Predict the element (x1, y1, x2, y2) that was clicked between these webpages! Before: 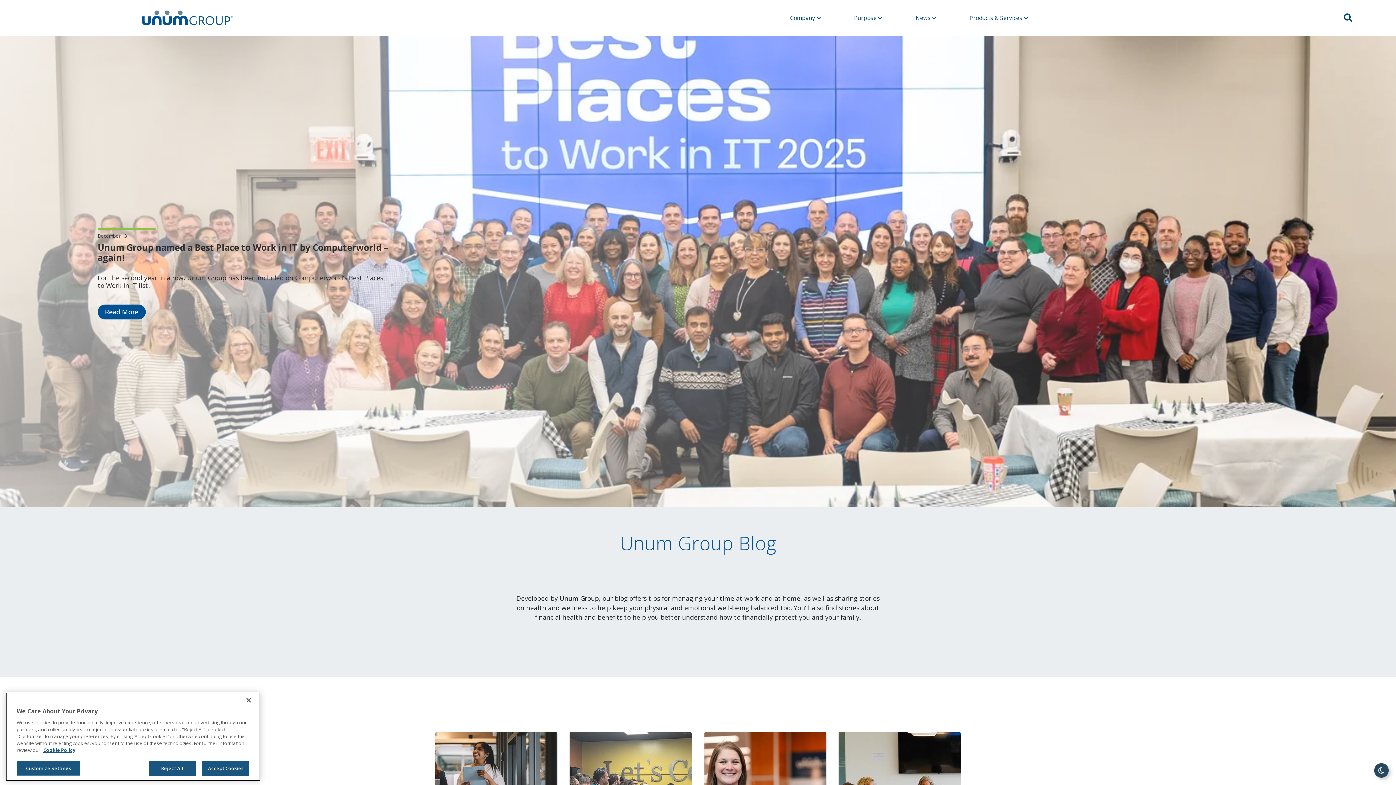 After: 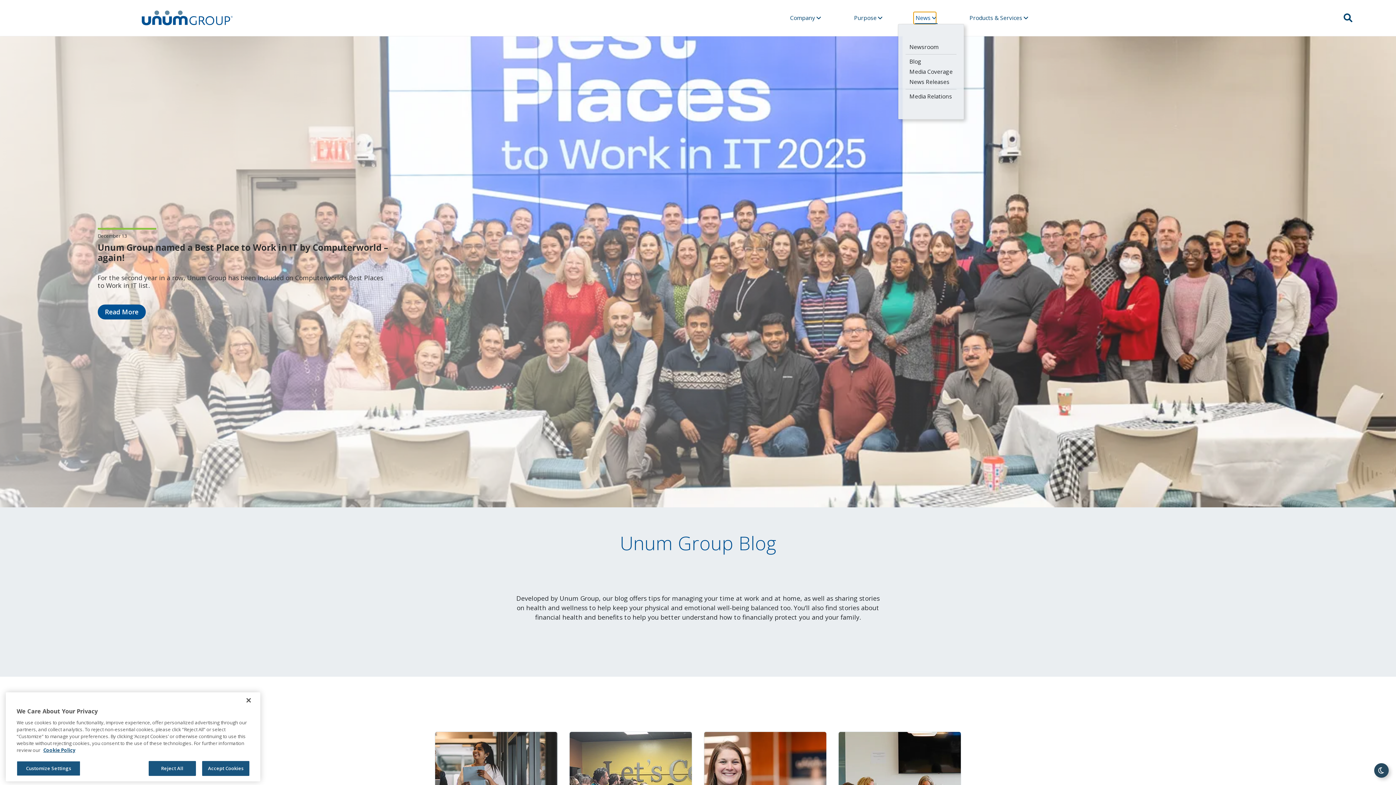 Action: label: News  bbox: (913, 11, 936, 24)